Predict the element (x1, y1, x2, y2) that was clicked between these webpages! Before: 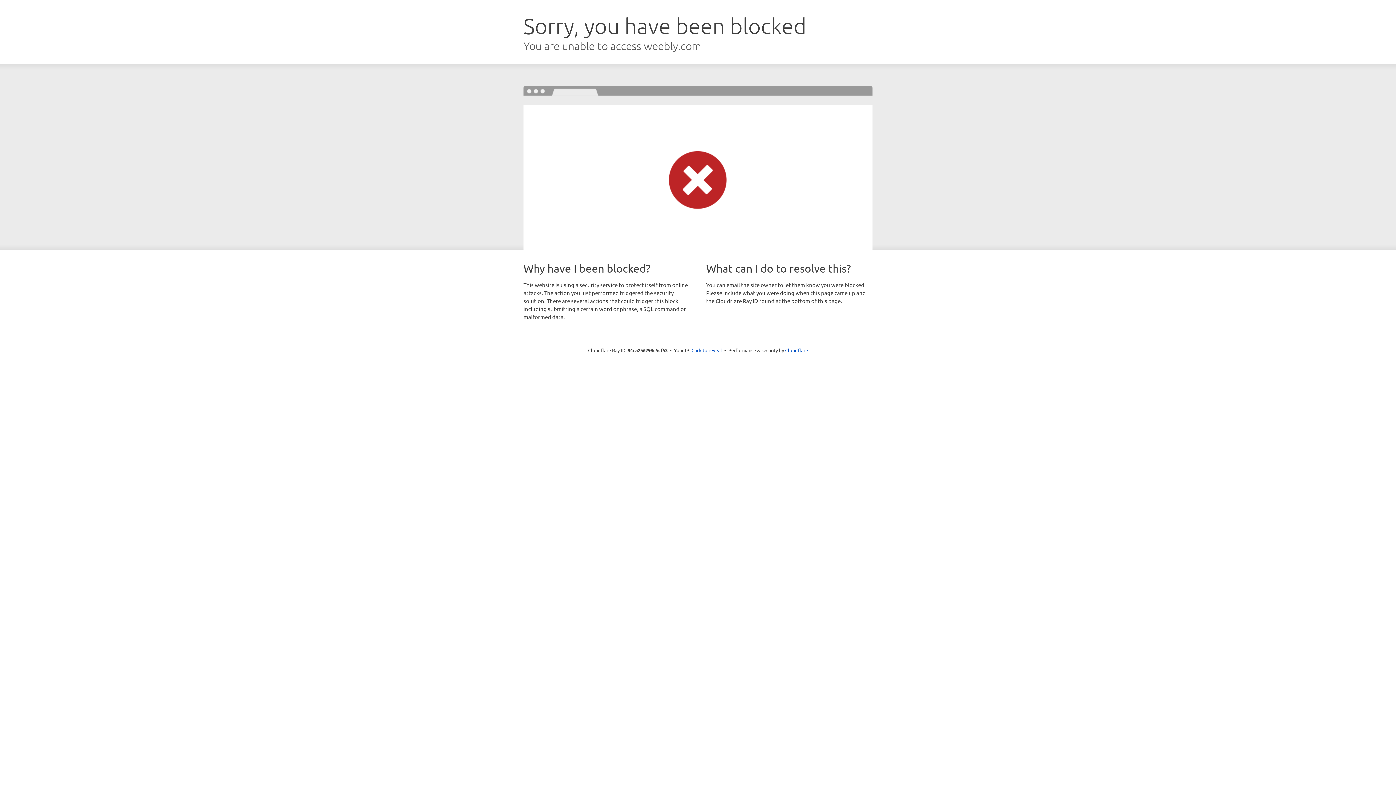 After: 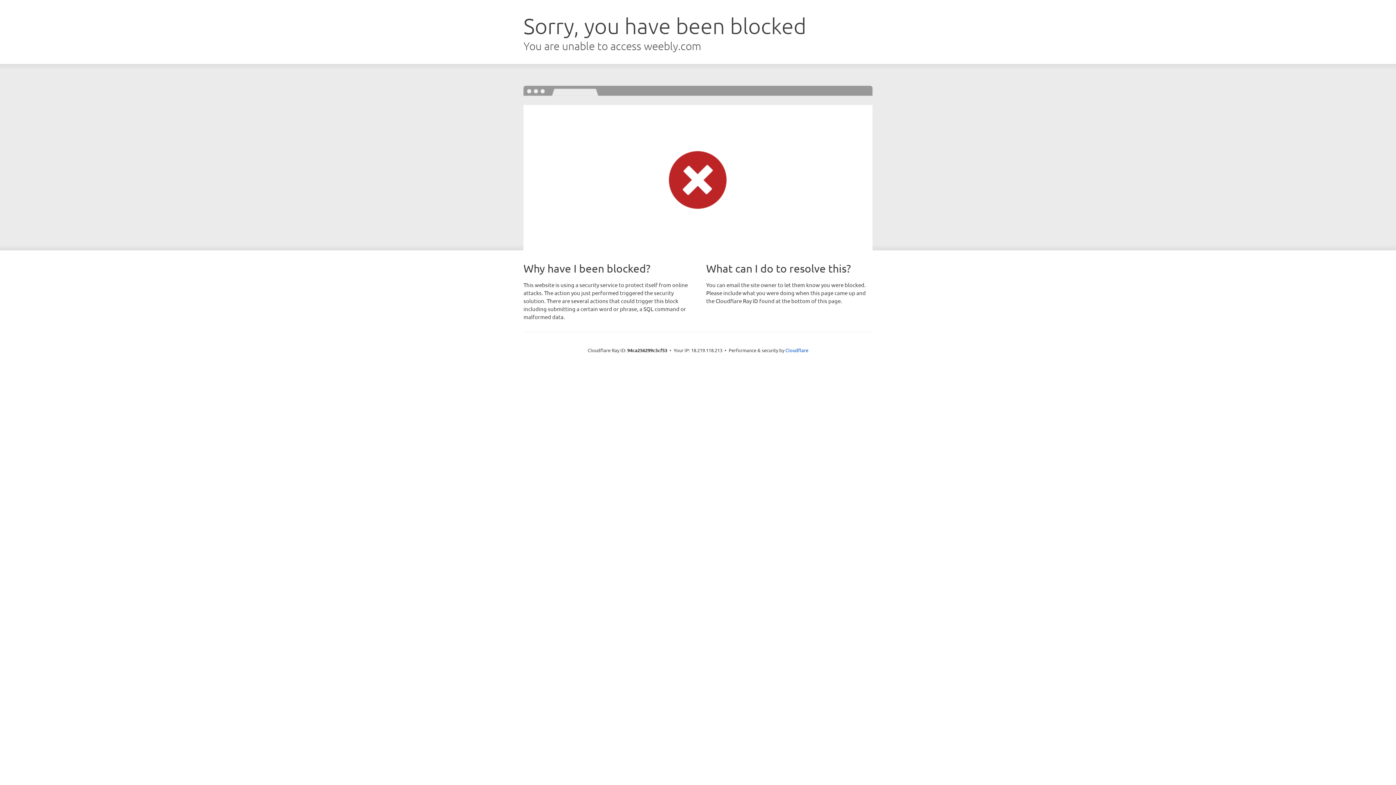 Action: bbox: (691, 346, 722, 353) label: Click to reveal